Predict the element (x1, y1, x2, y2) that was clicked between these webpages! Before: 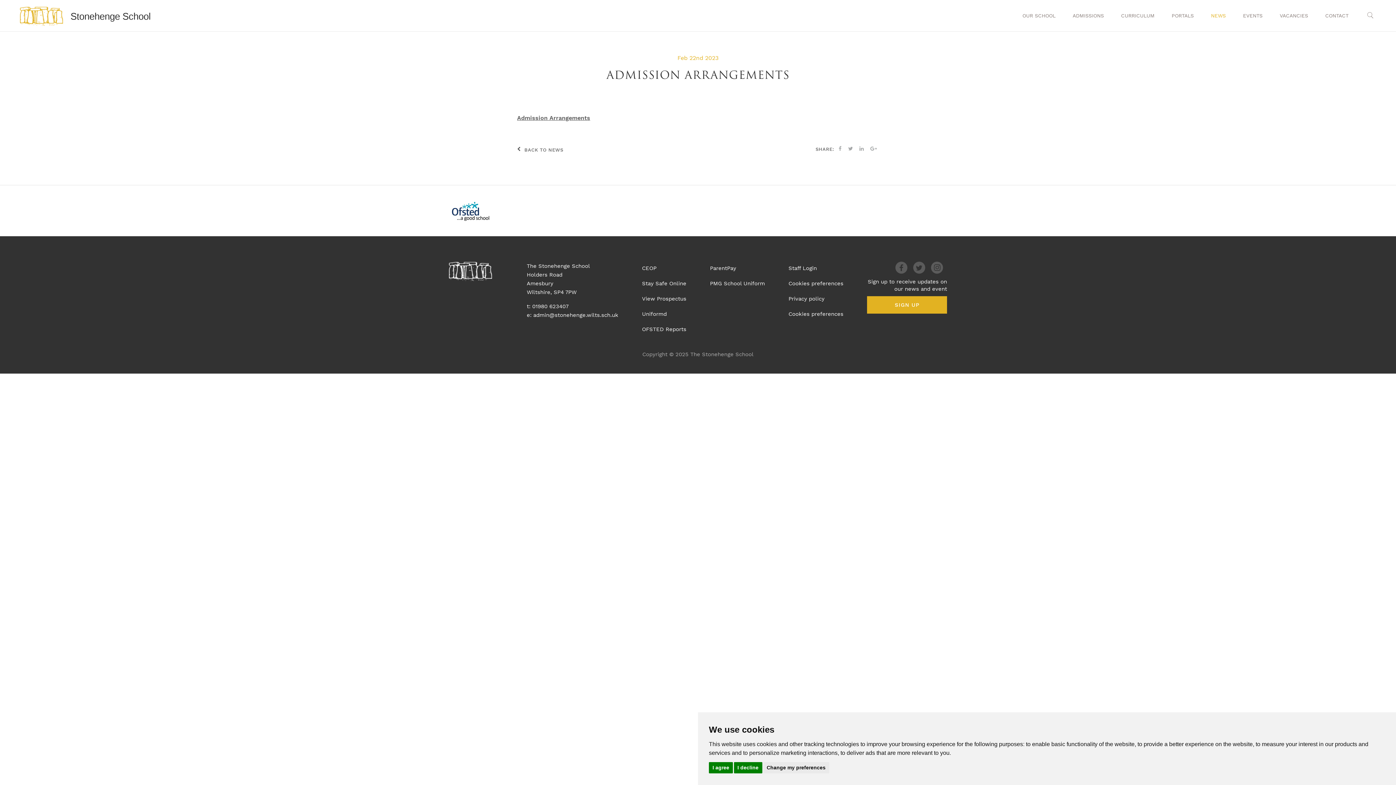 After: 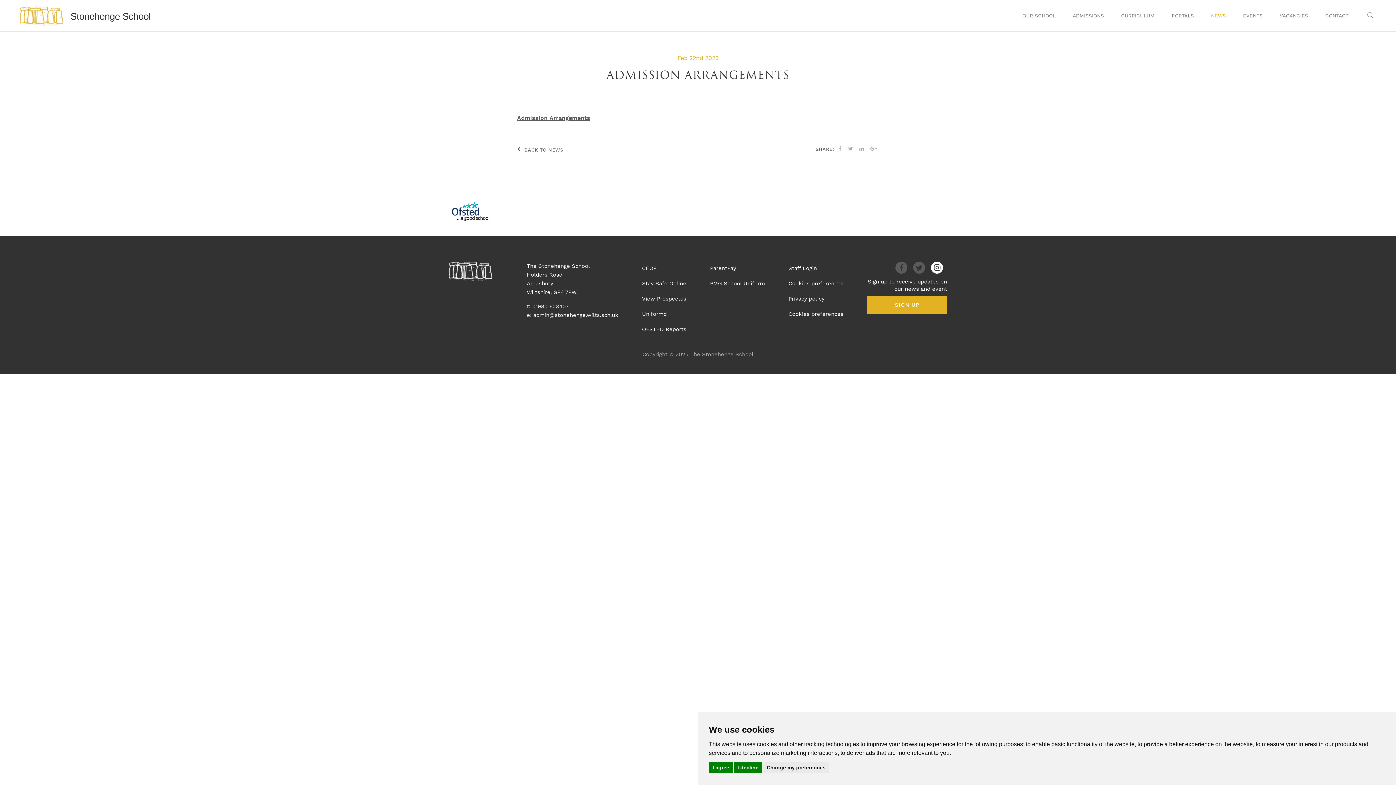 Action: bbox: (931, 261, 943, 273)